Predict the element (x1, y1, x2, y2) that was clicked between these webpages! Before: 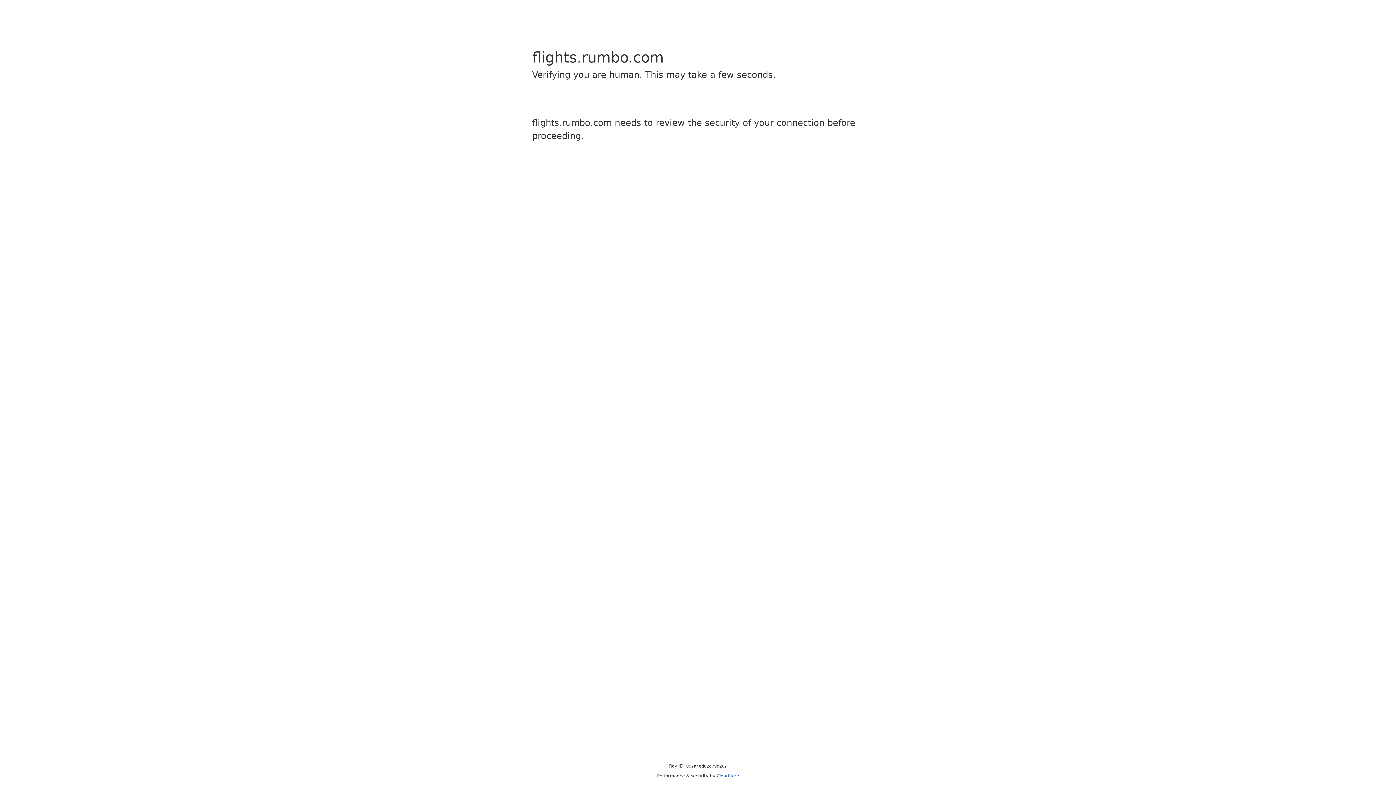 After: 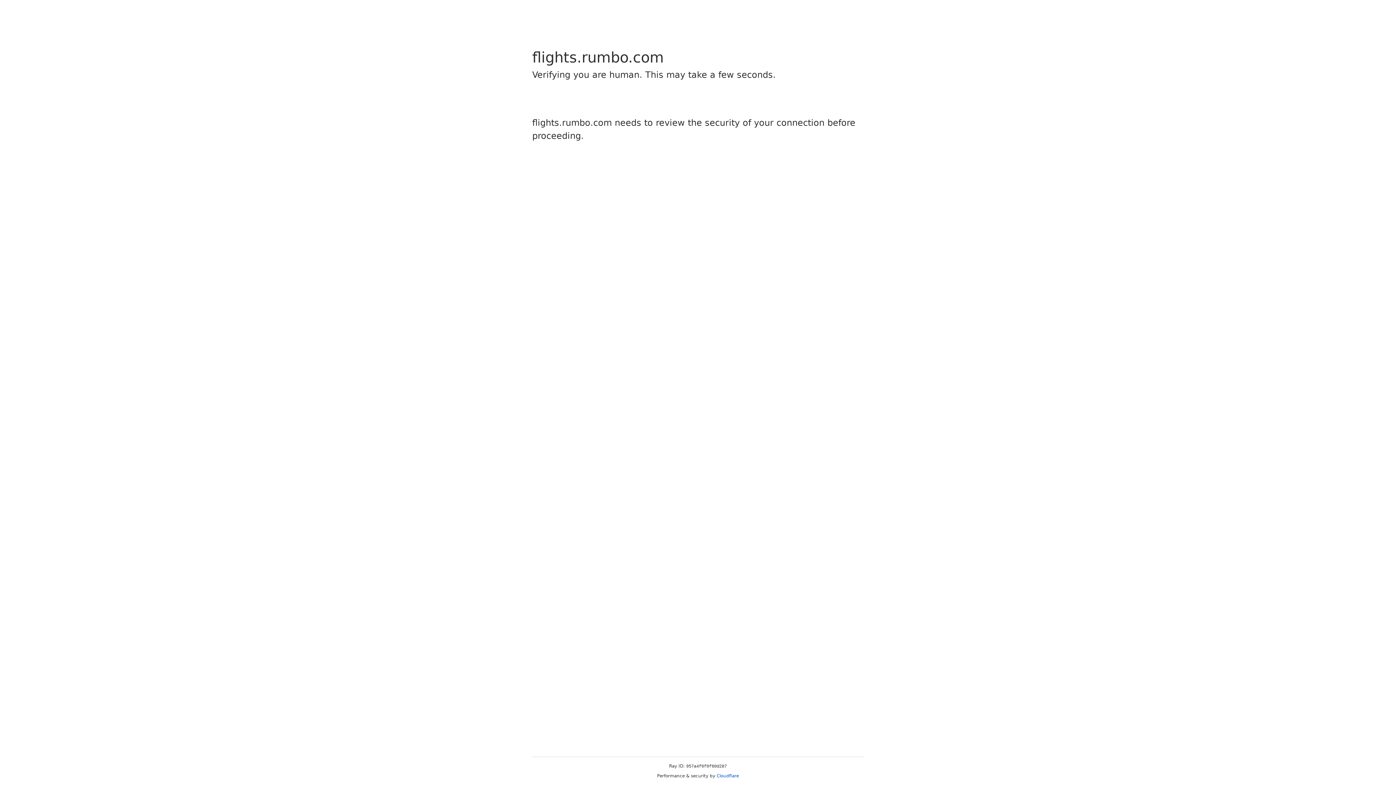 Action: bbox: (716, 773, 739, 778) label: Cloudflare